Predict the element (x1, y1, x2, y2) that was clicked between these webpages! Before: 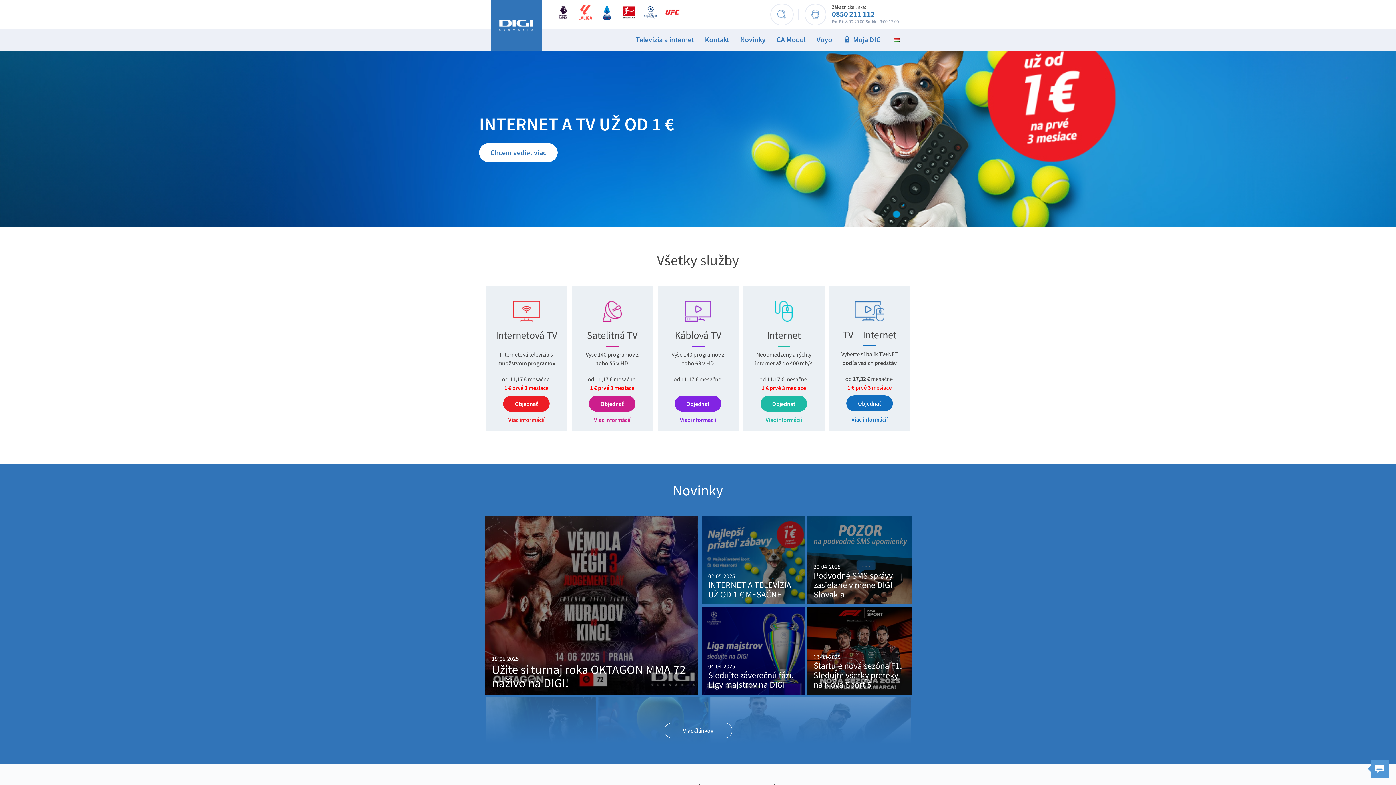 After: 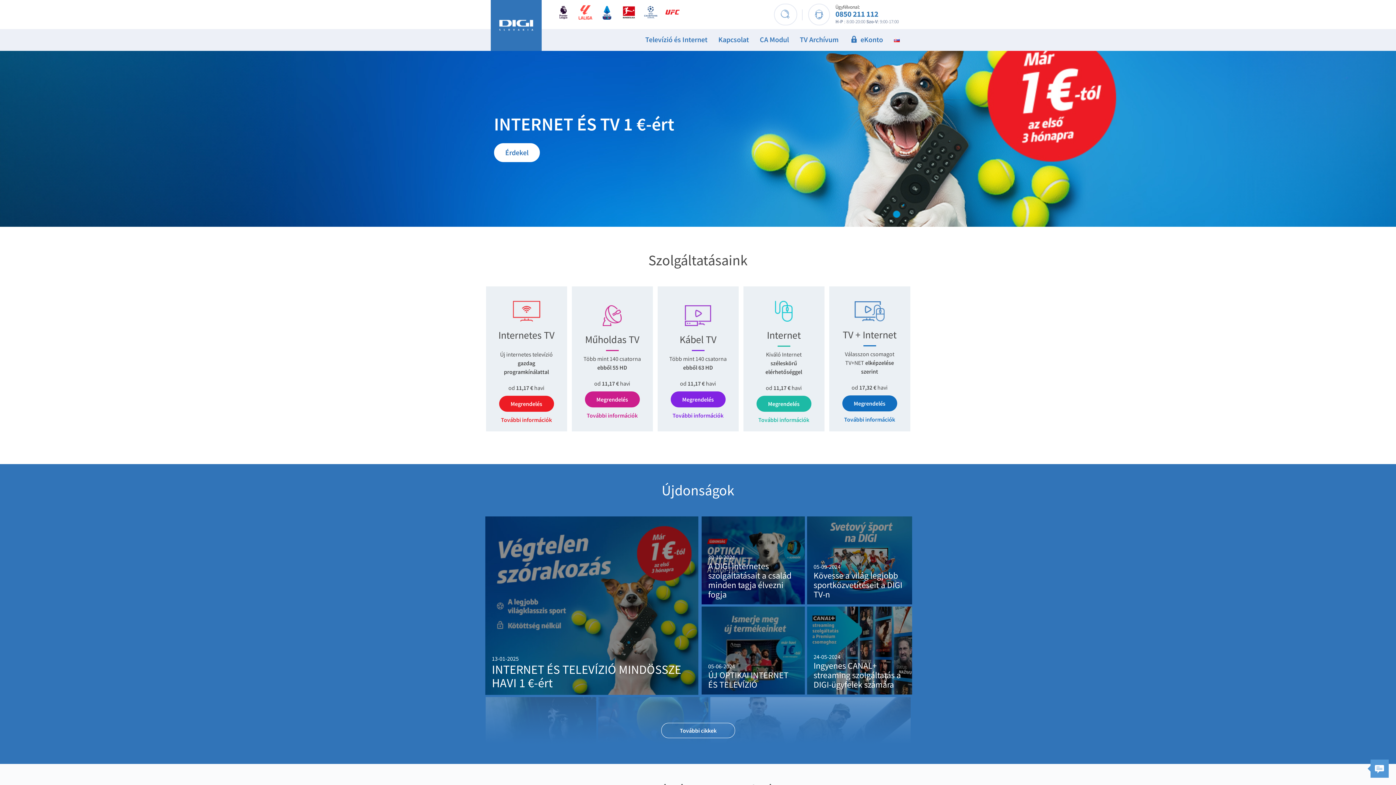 Action: bbox: (888, 29, 905, 50)